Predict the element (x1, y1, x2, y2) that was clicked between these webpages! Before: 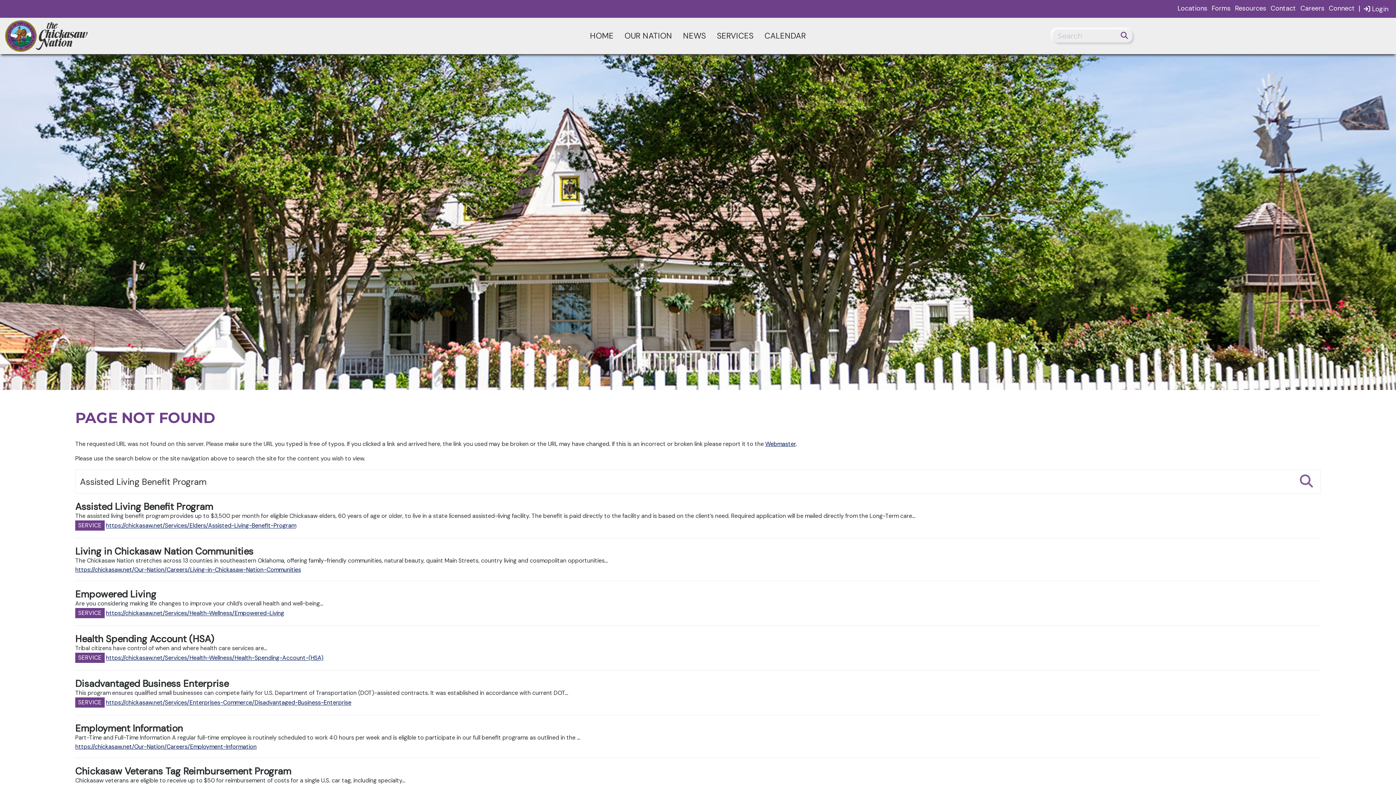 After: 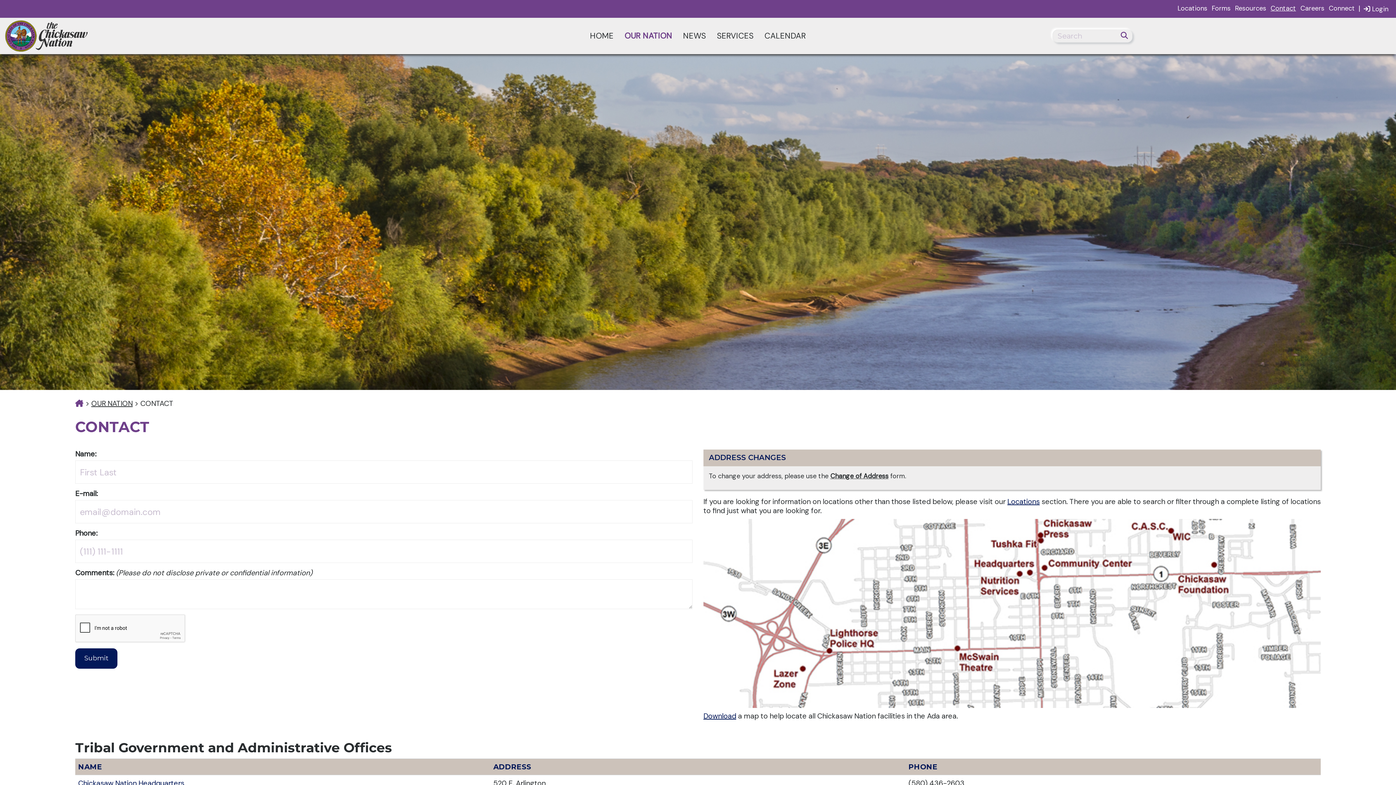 Action: label: Contact bbox: (1268, 0, 1298, 16)